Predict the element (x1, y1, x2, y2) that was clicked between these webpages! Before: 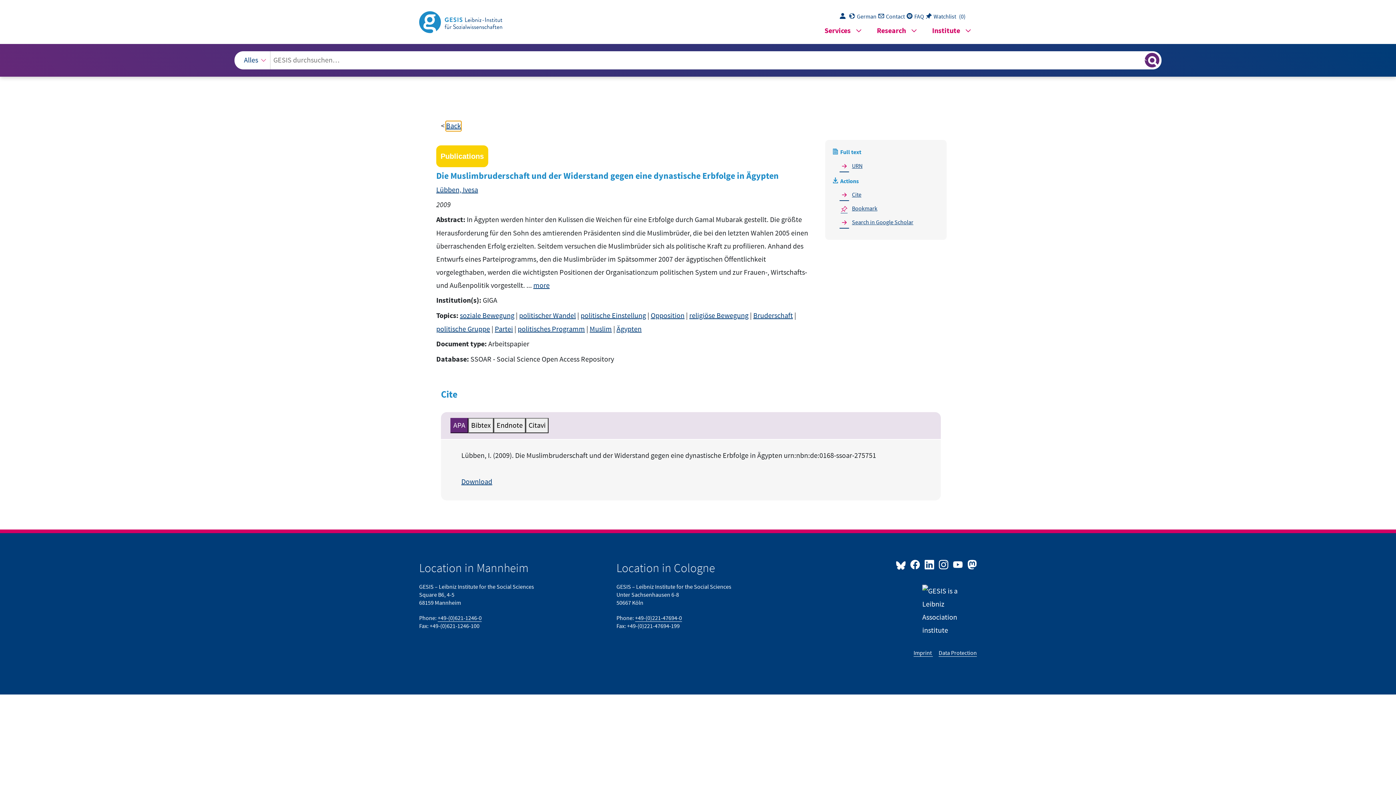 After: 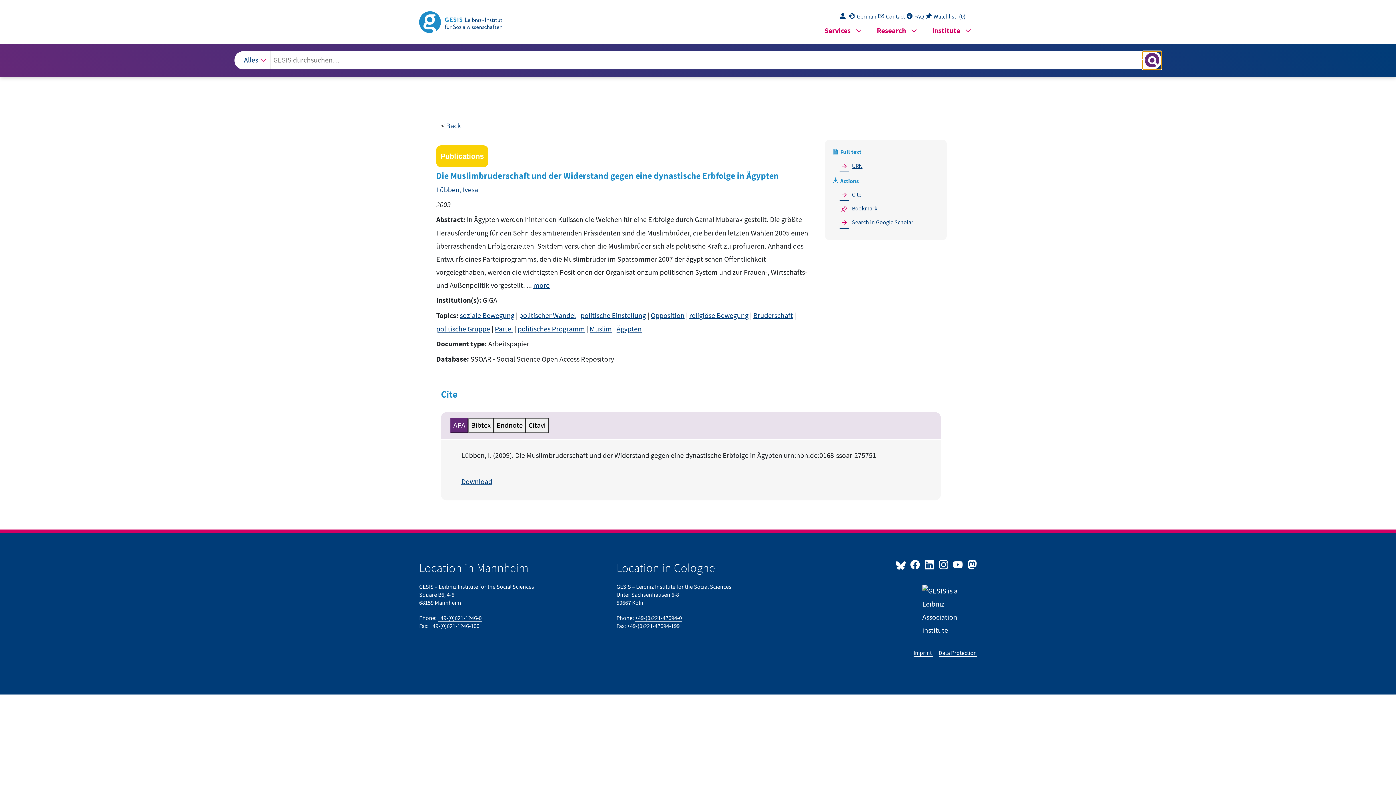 Action: label: Suchergebnisse anzeigen oder verbergen bbox: (1142, 51, 1161, 69)